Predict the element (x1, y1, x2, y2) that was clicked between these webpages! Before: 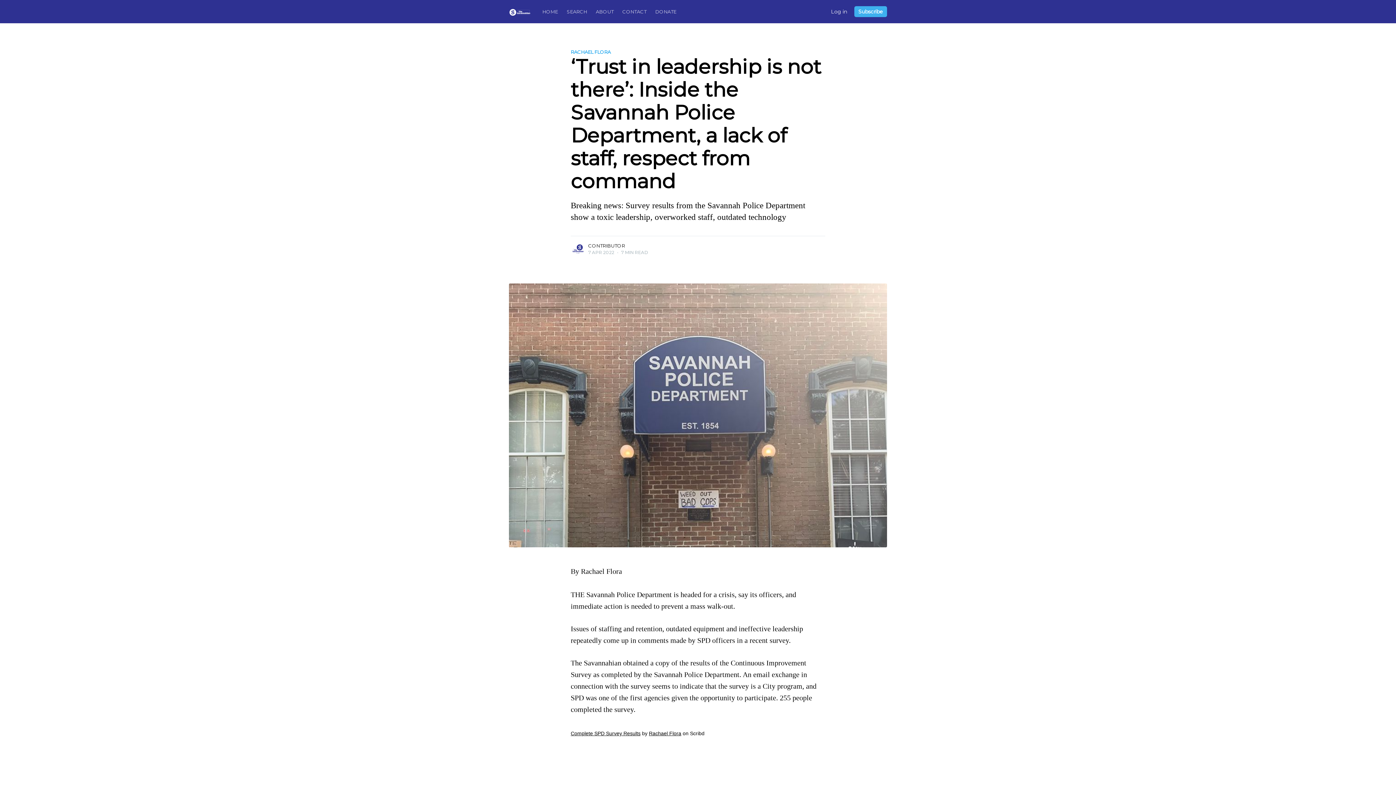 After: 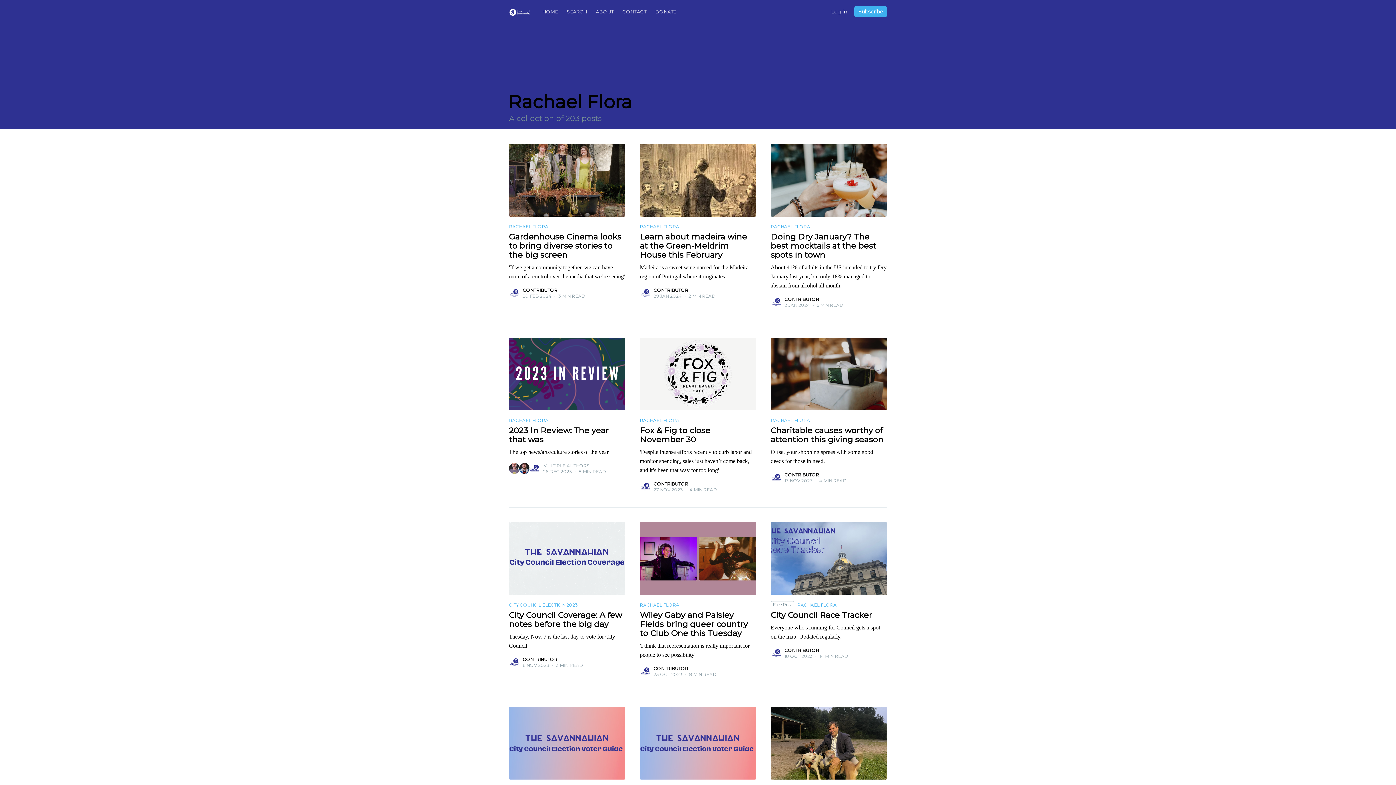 Action: label: RACHAEL FLORA bbox: (570, 48, 610, 55)